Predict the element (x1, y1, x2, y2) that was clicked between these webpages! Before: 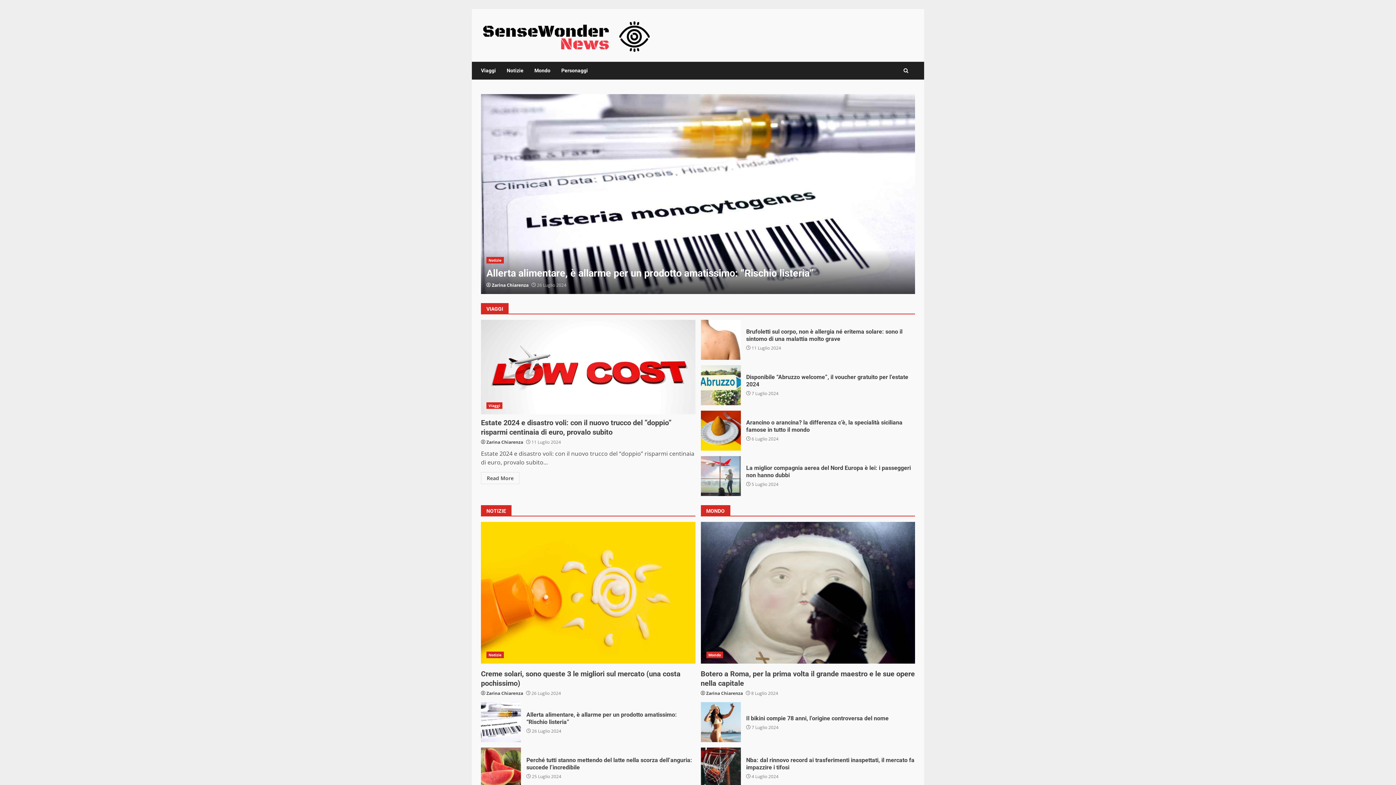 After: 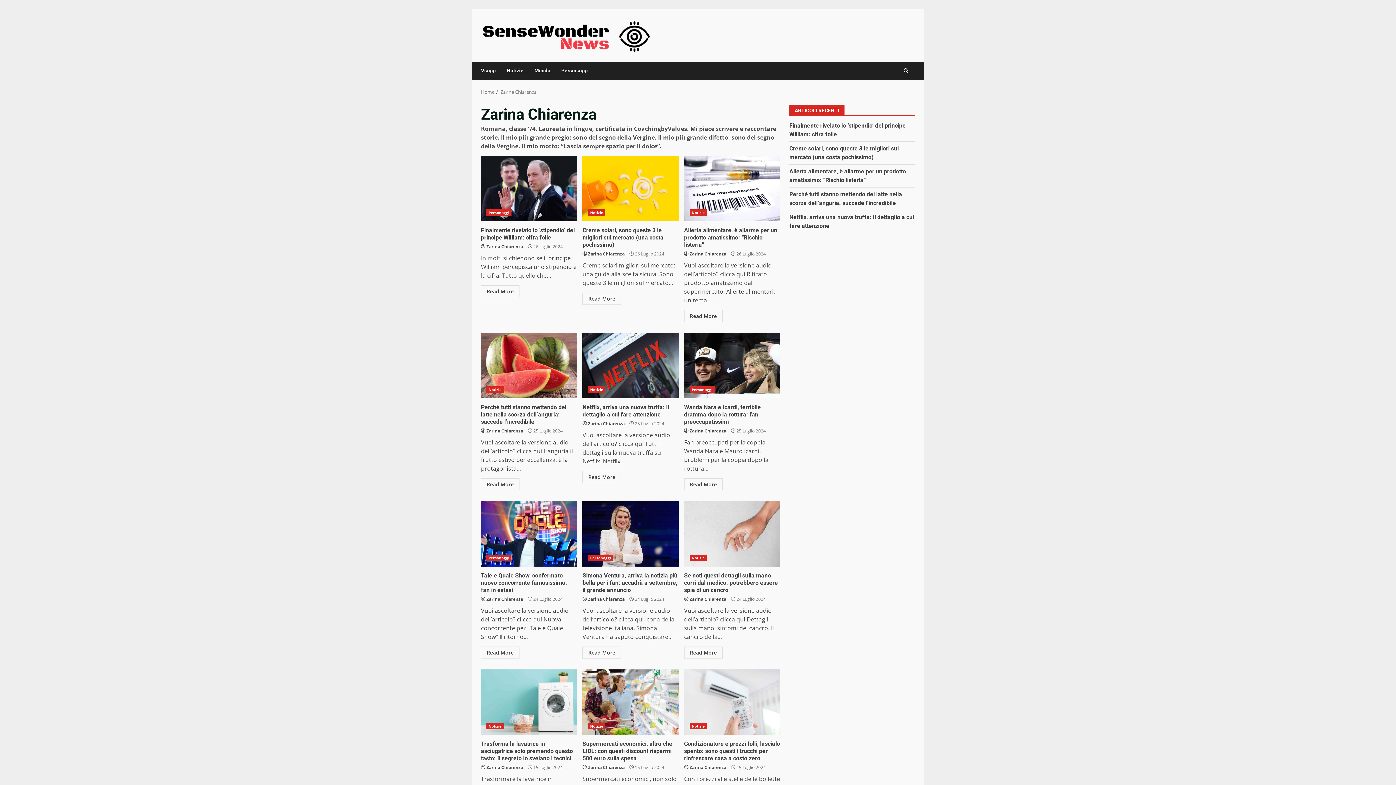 Action: label: Zarina Chiarenza bbox: (486, 690, 523, 697)